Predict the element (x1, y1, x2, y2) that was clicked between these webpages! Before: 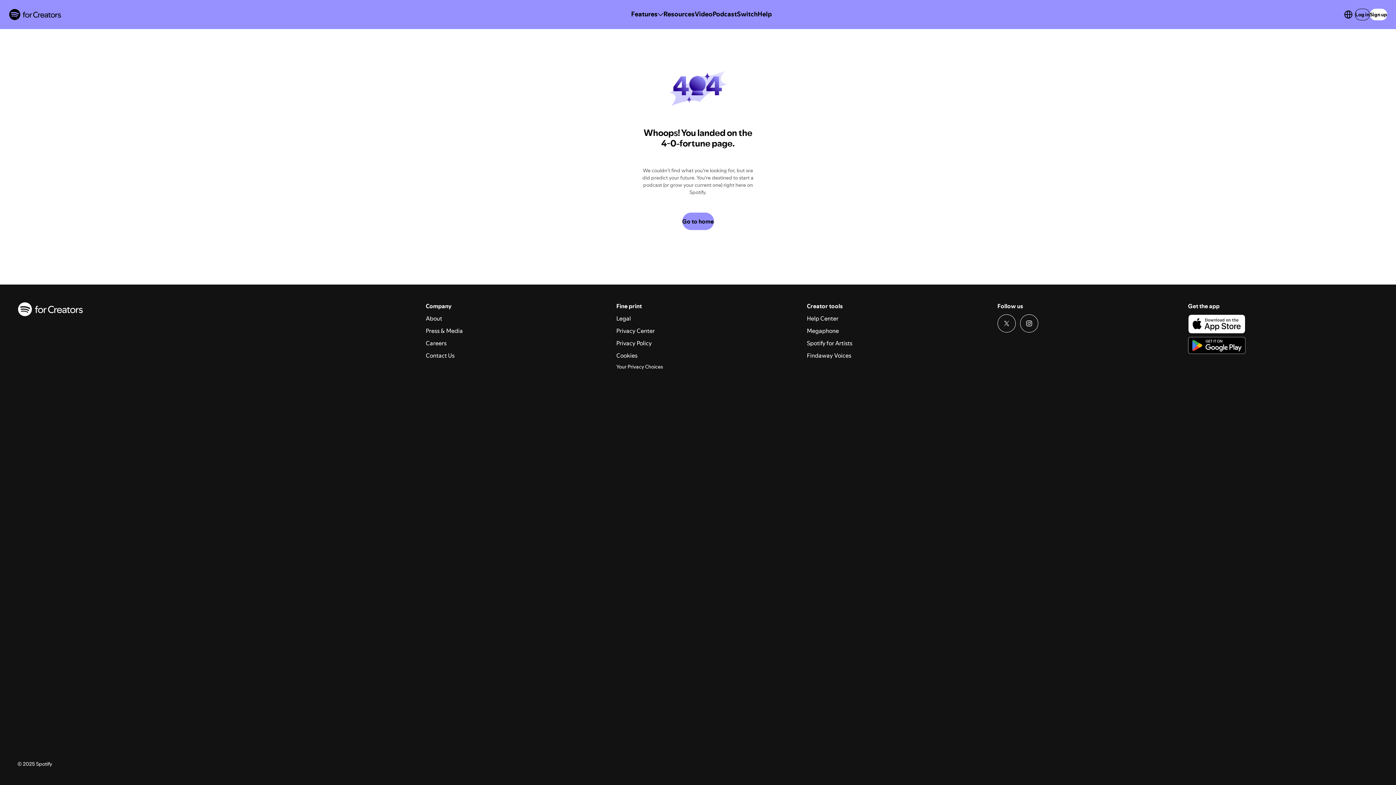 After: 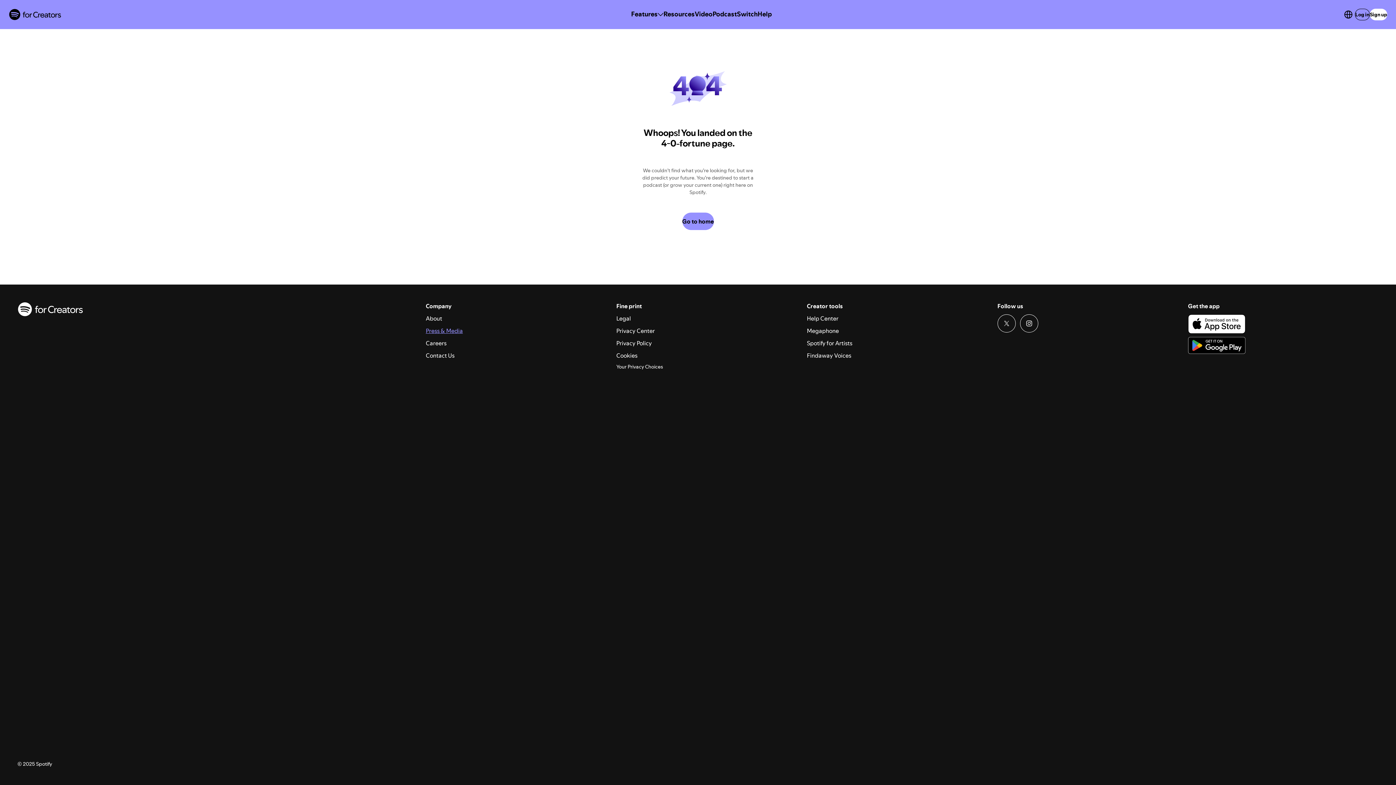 Action: label: Press & Media bbox: (425, 326, 462, 334)